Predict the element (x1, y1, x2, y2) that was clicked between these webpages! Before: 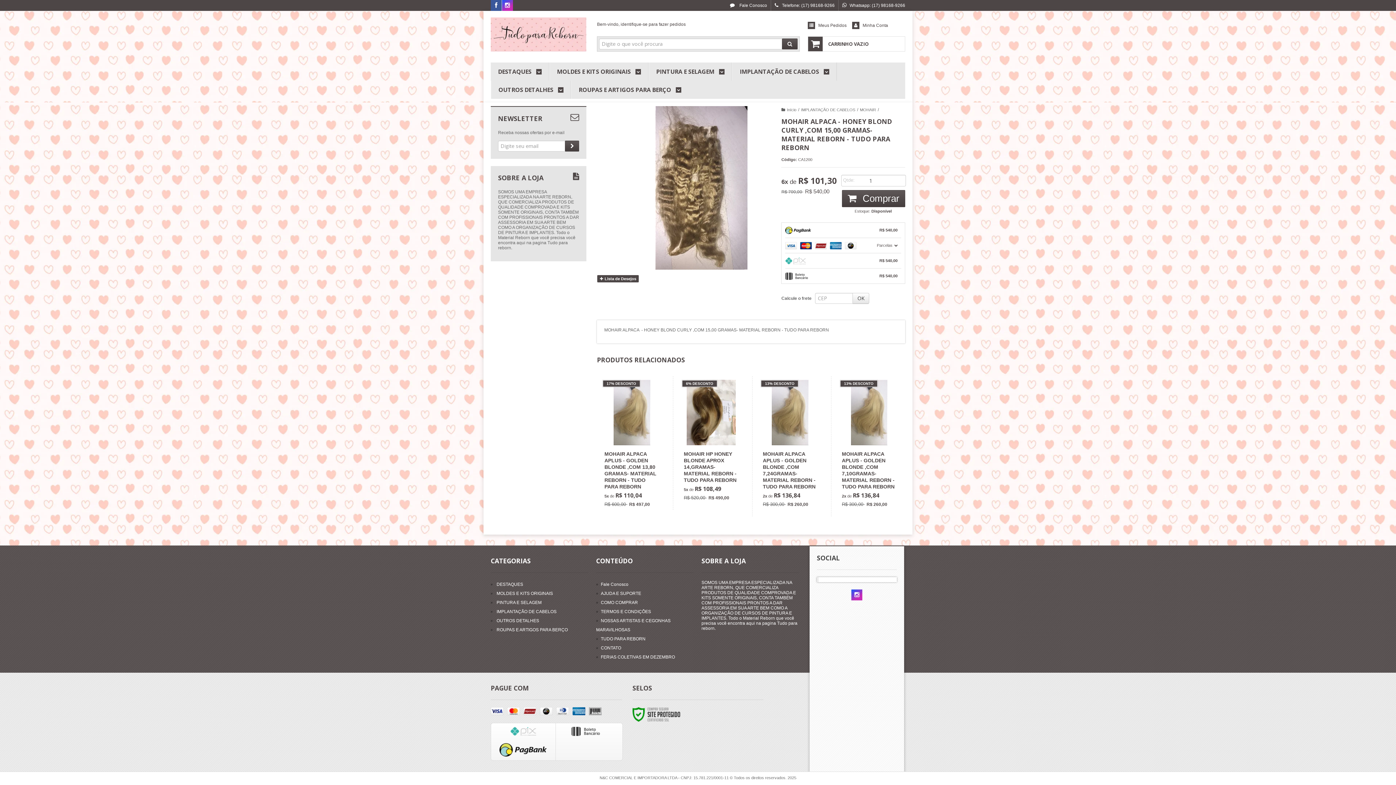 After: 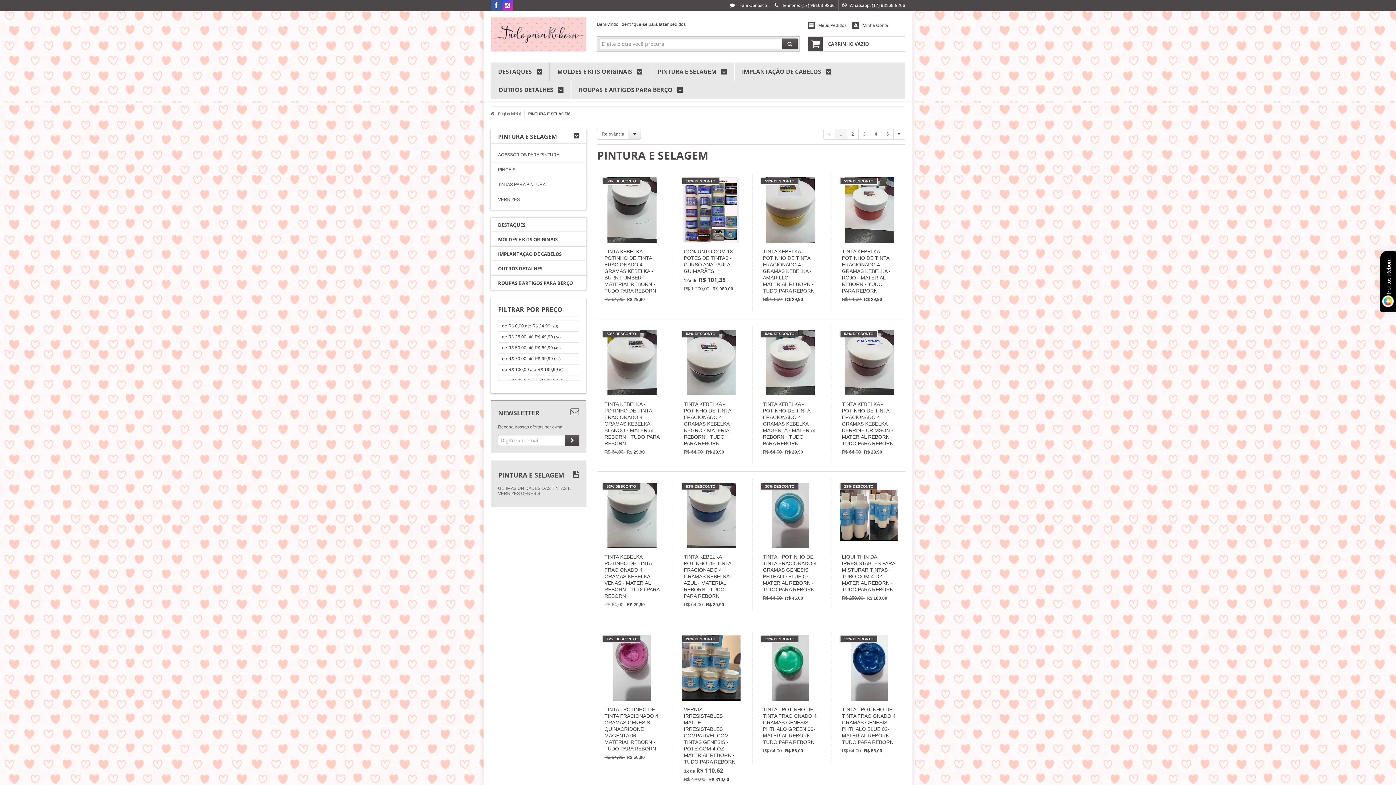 Action: bbox: (496, 600, 541, 605) label: PINTURA E SELAGEM